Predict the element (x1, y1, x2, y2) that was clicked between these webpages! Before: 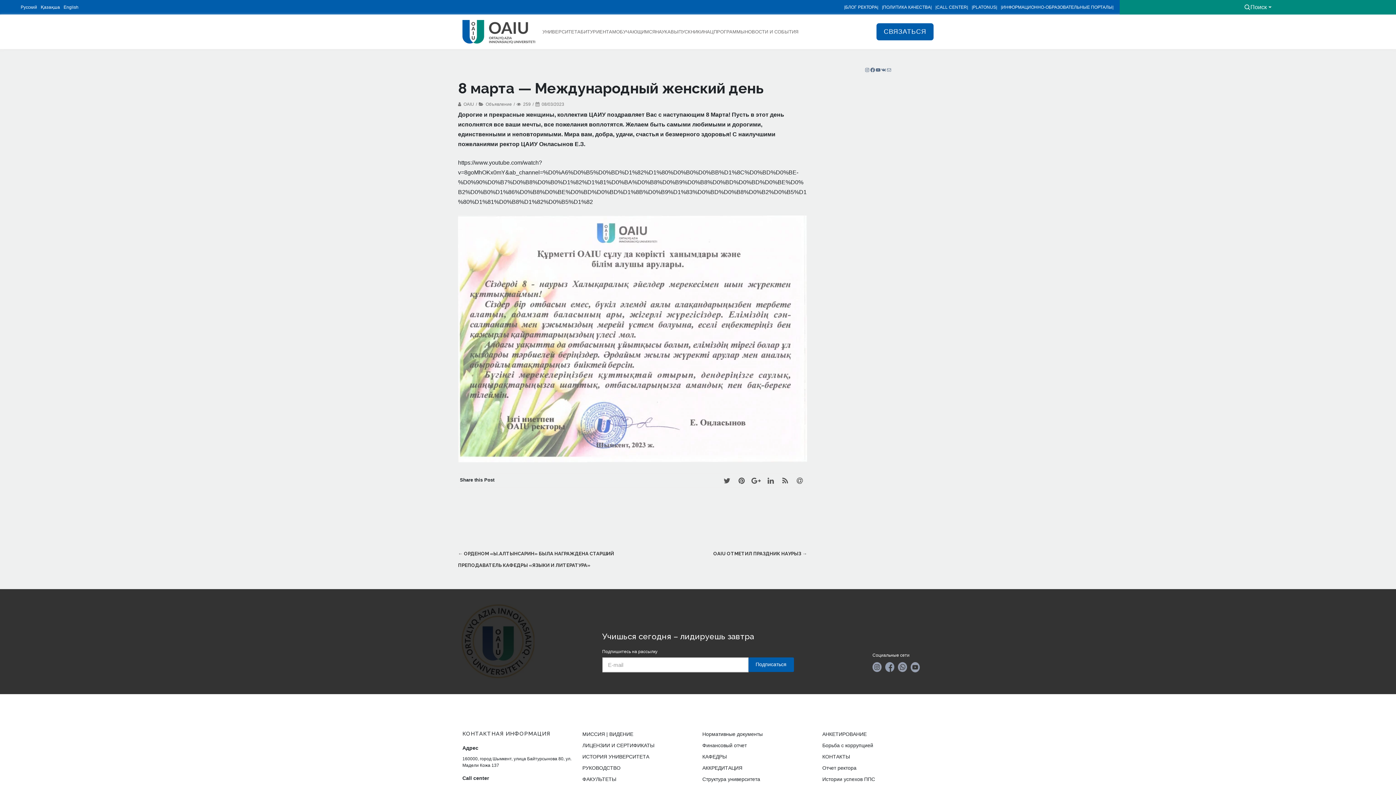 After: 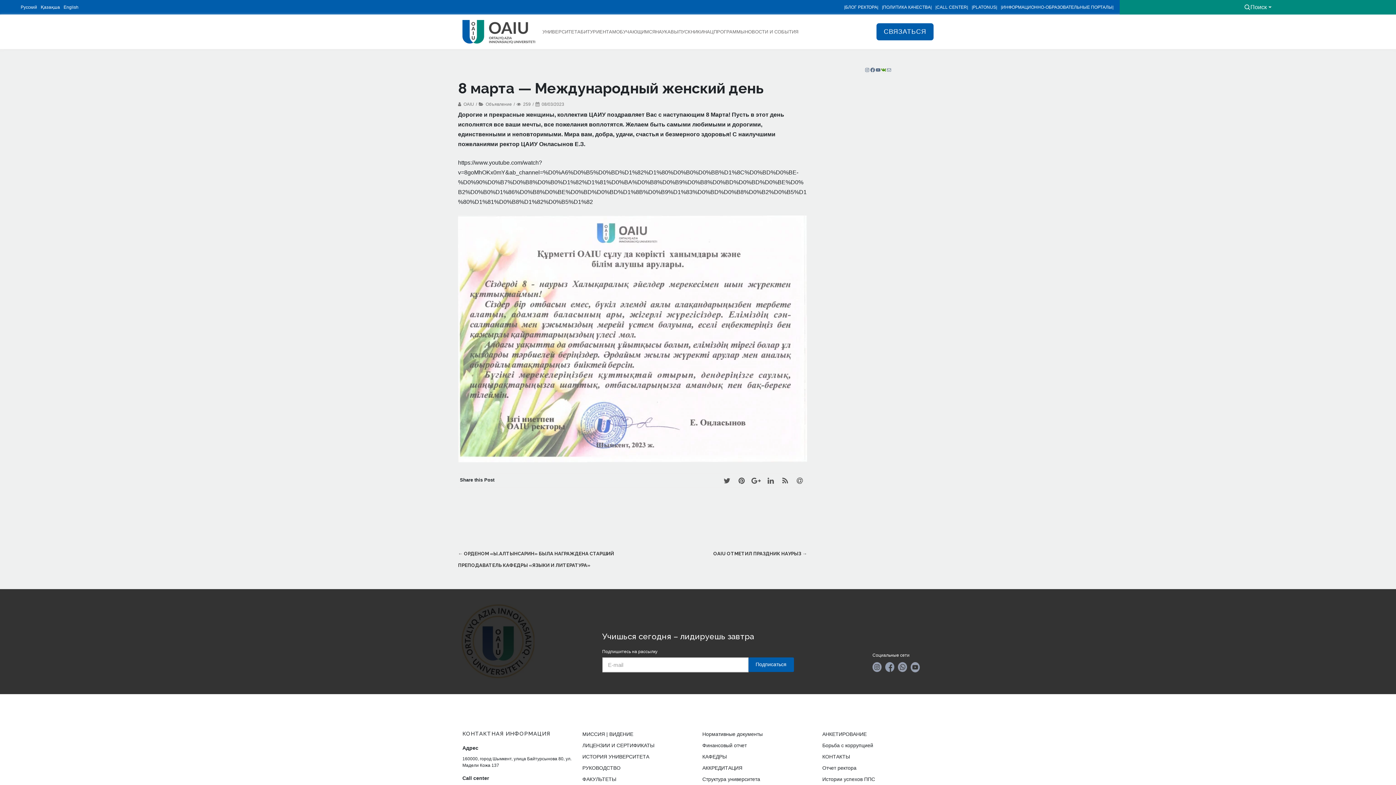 Action: bbox: (880, 67, 886, 72) label: VK